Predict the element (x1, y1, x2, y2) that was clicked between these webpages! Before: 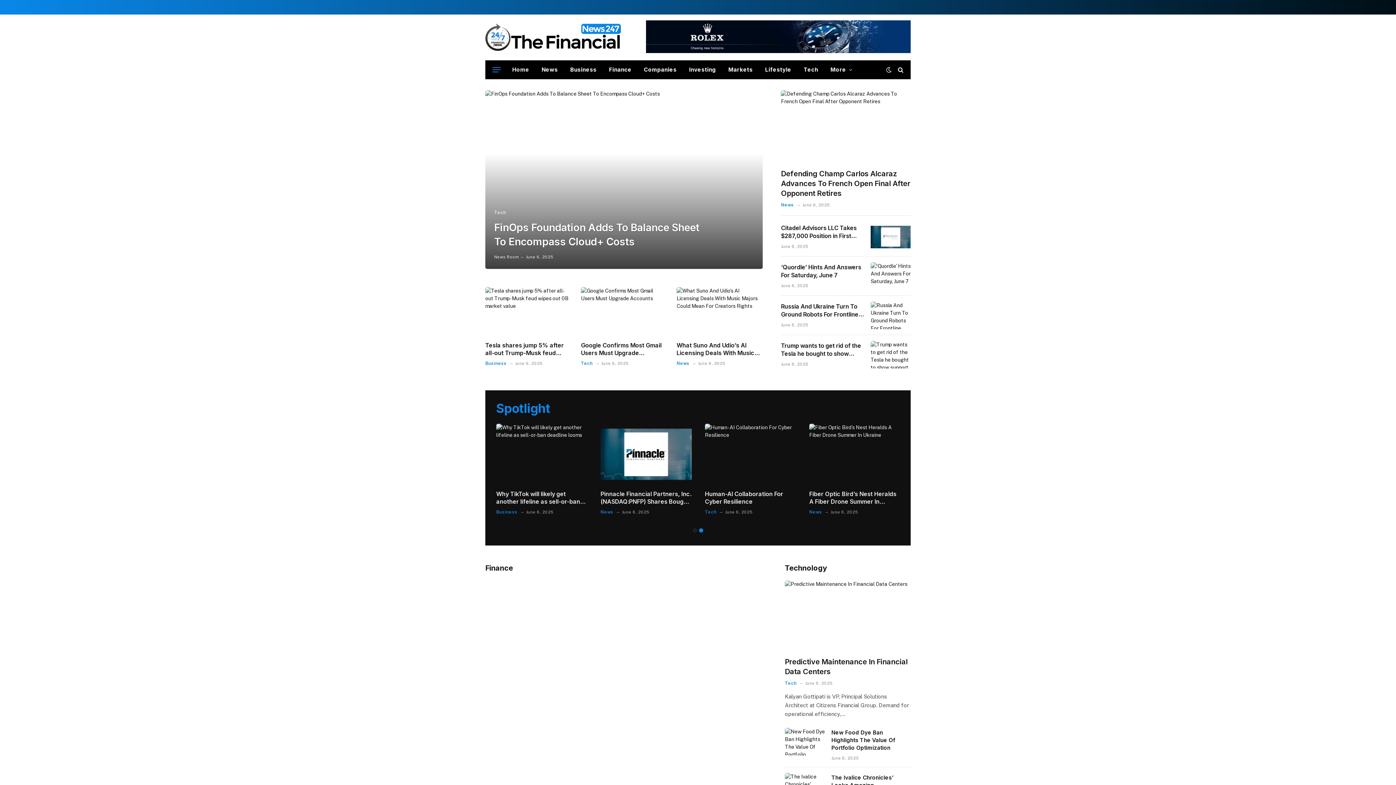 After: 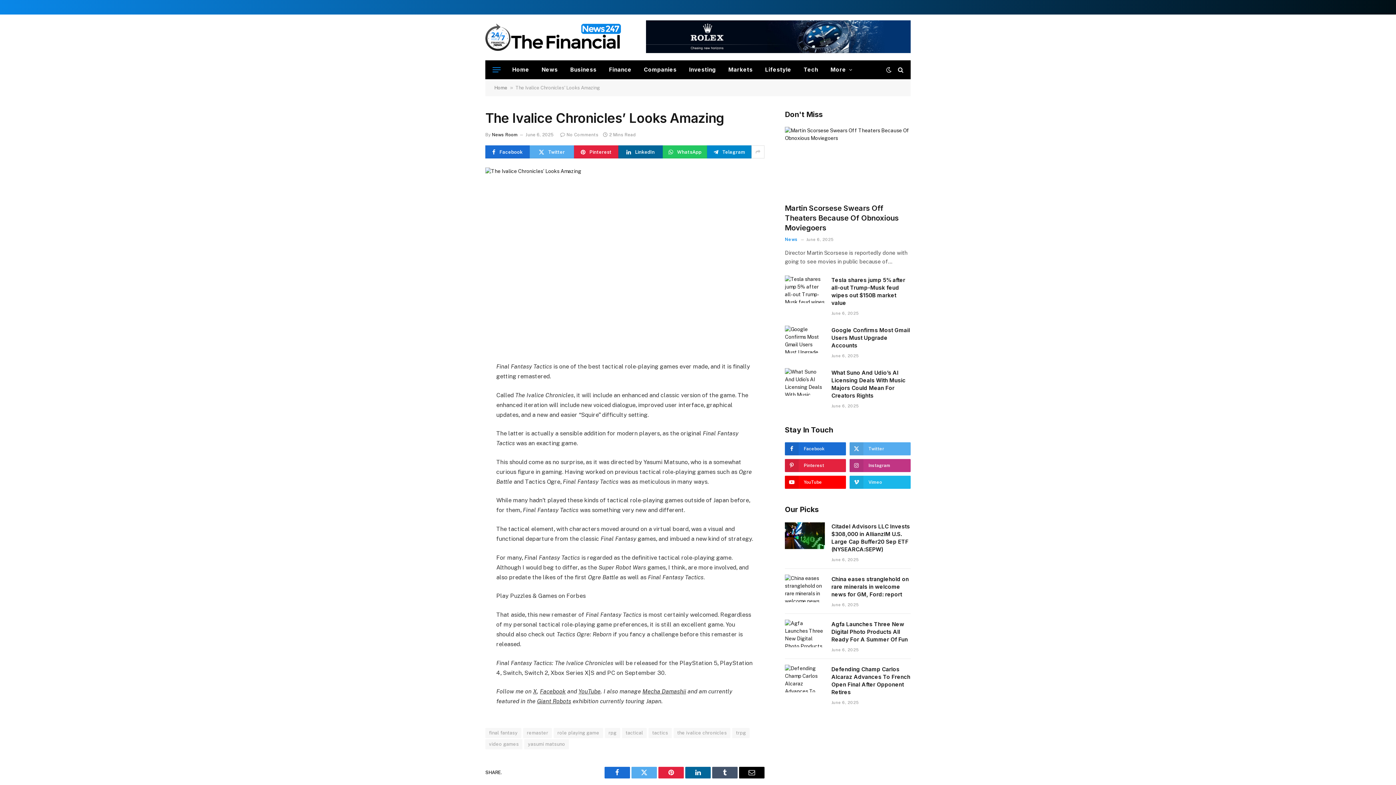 Action: bbox: (831, 774, 910, 789) label: The Ivalice Chronicles’ Looks Amazing